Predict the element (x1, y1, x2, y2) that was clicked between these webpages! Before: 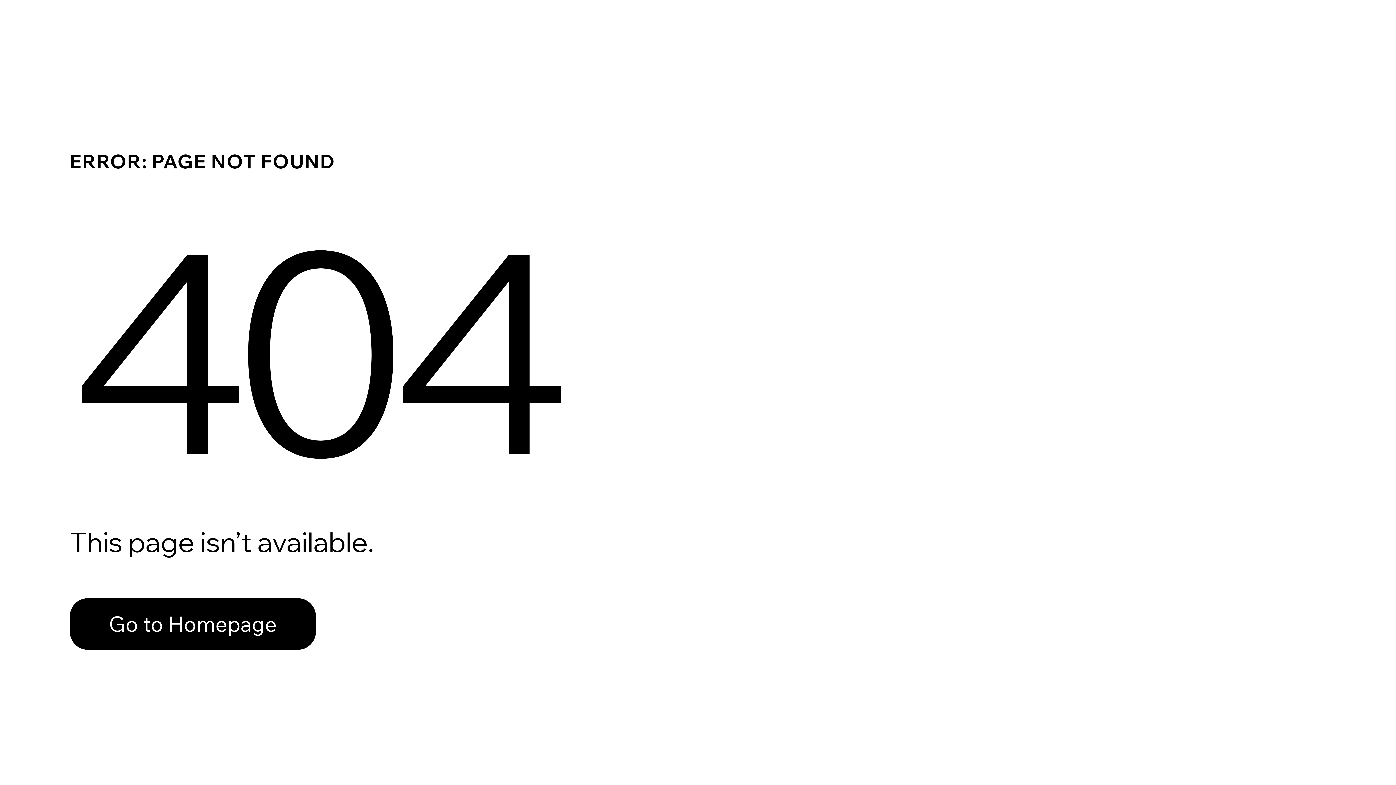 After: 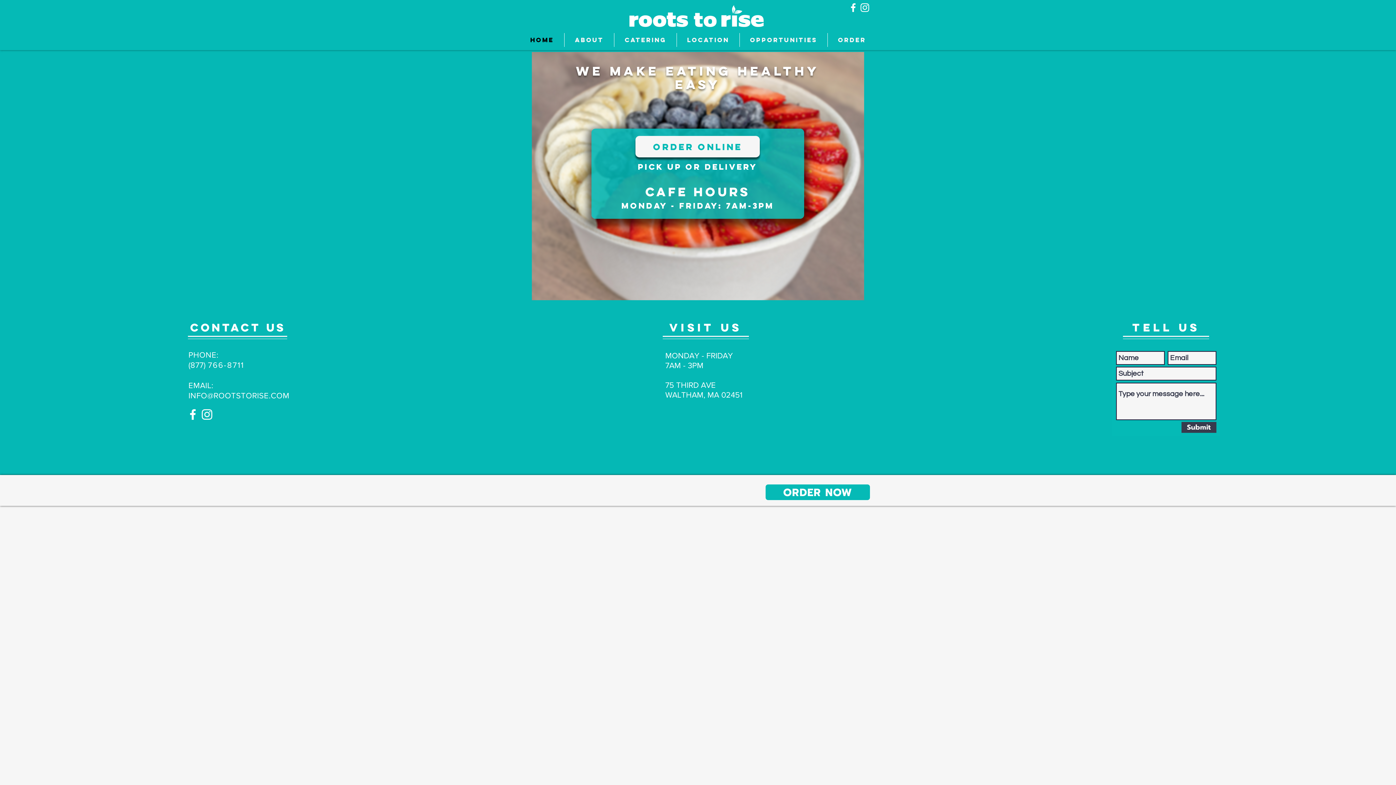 Action: label: Go to Homepage bbox: (69, 582, 768, 659)